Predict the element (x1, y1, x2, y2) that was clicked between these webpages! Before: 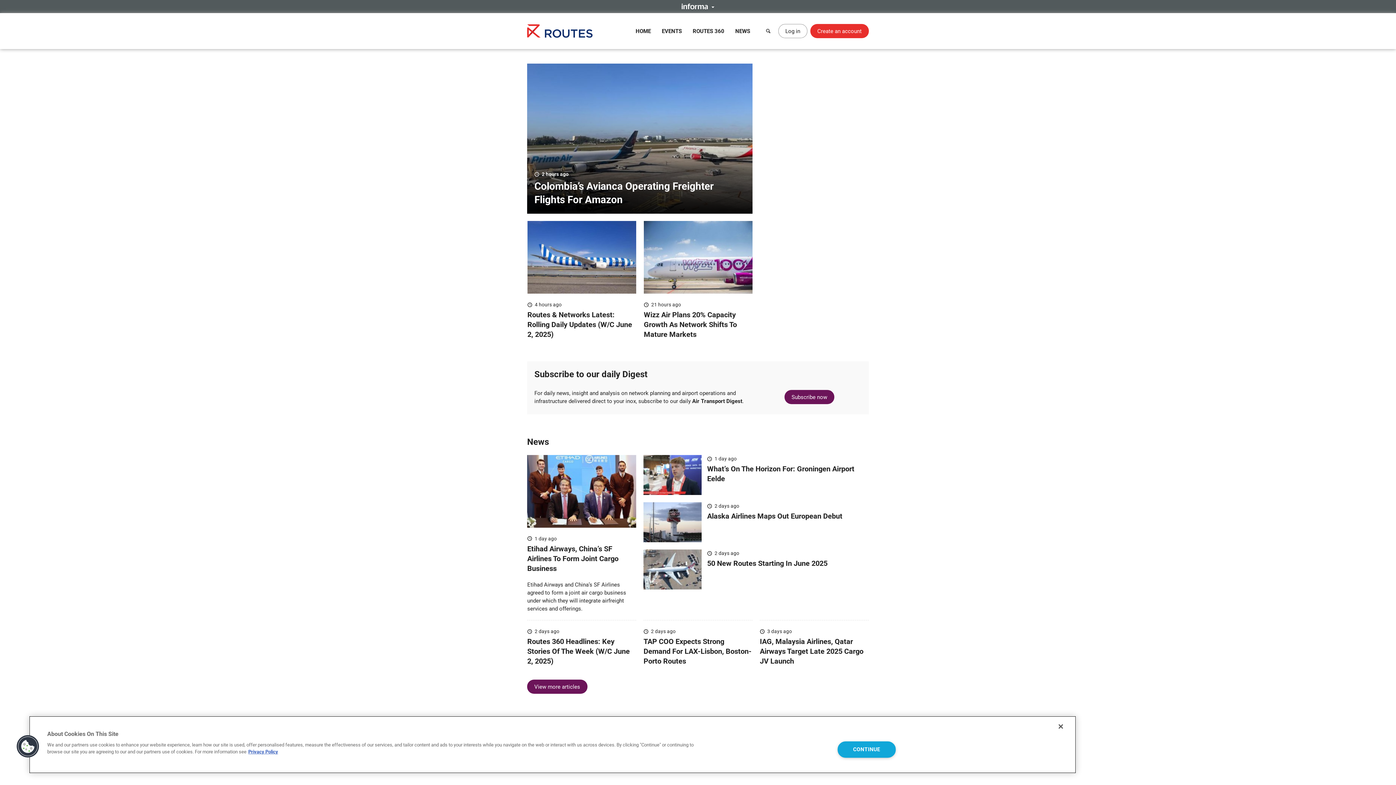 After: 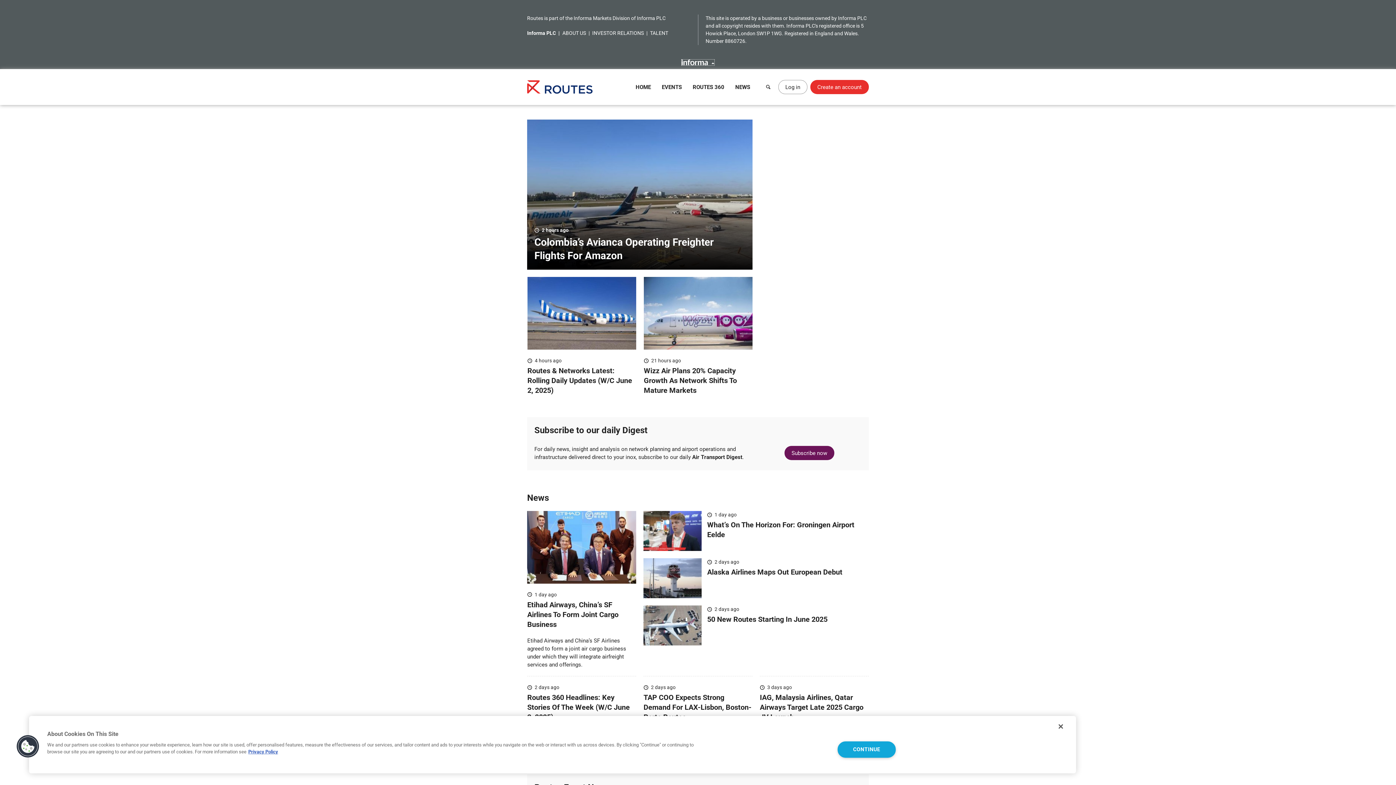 Action: bbox: (681, 3, 714, 9)